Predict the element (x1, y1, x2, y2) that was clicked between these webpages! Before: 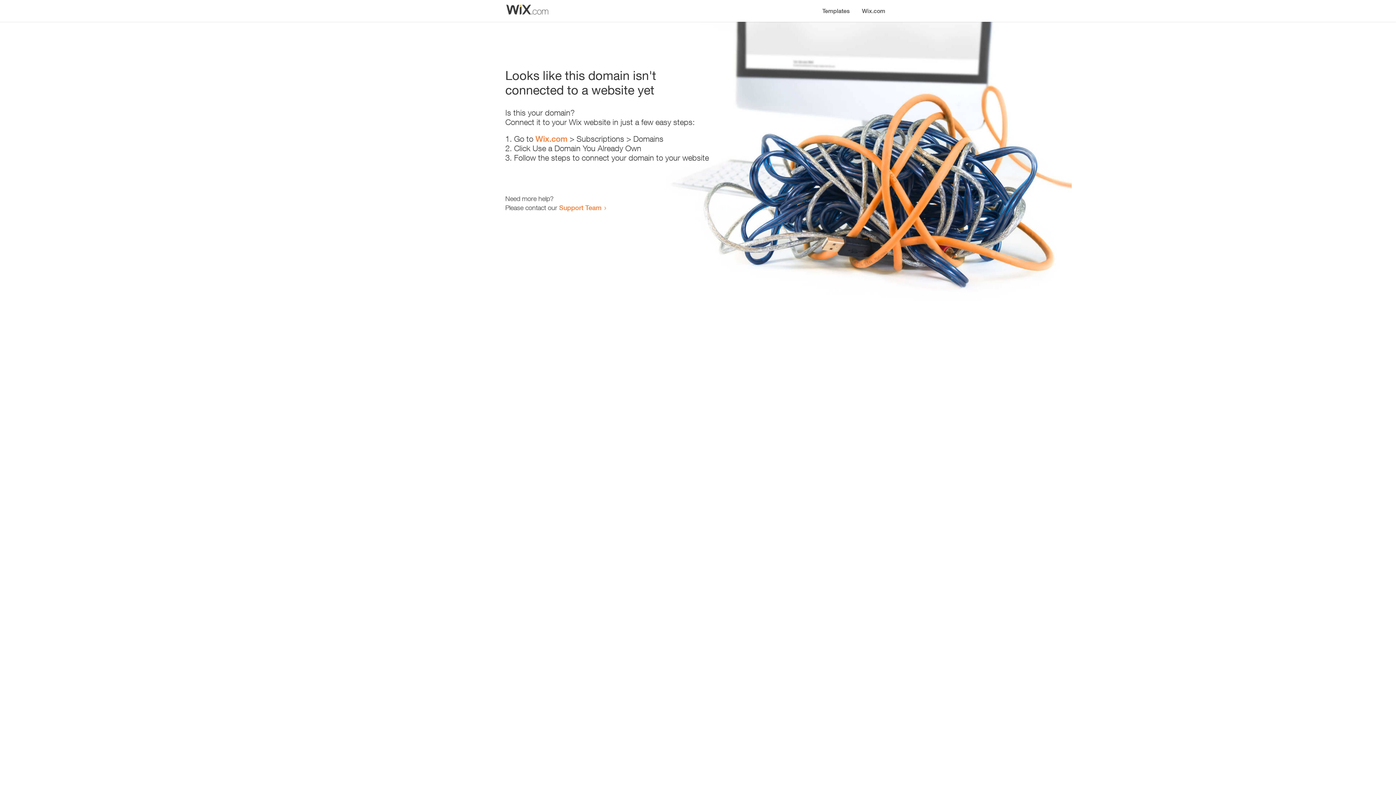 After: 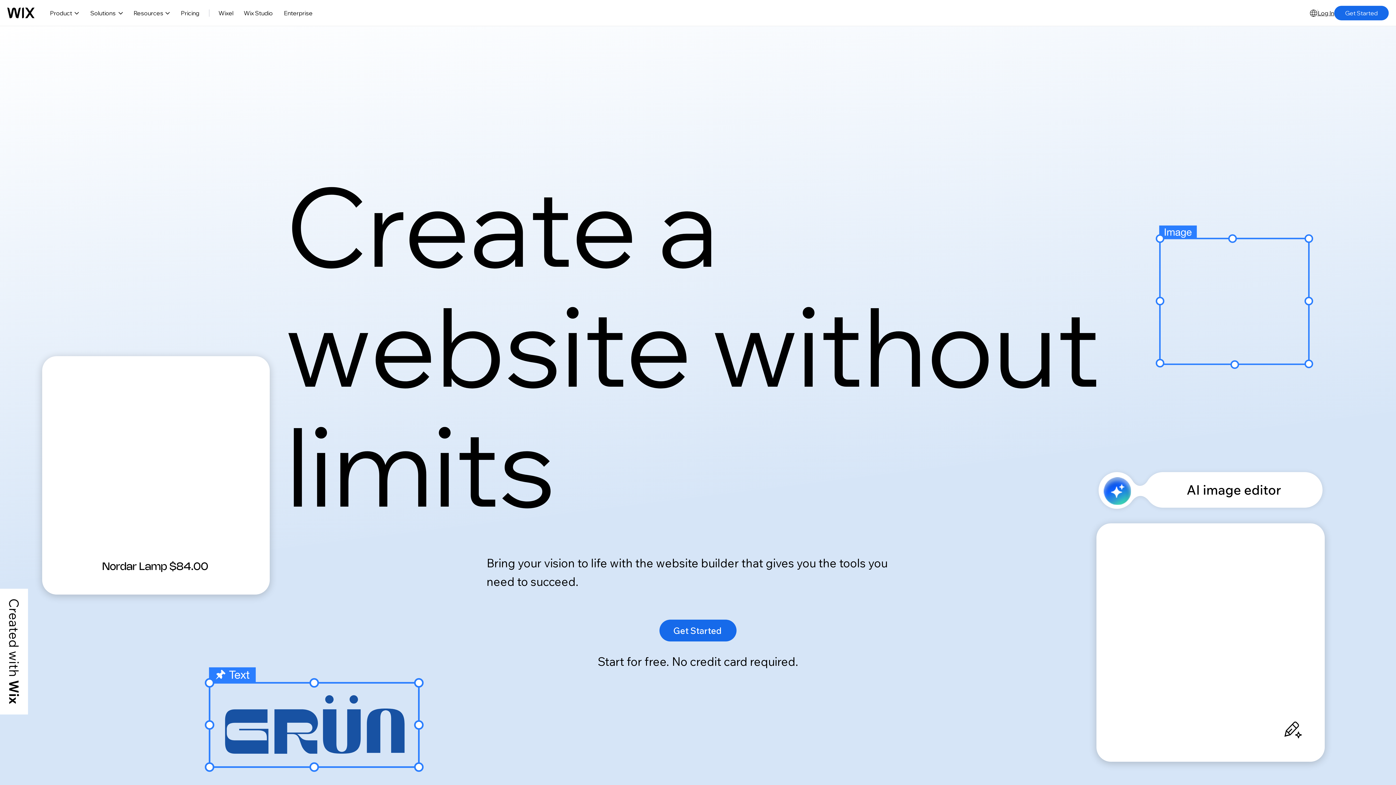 Action: bbox: (535, 134, 567, 143) label: Wix.com